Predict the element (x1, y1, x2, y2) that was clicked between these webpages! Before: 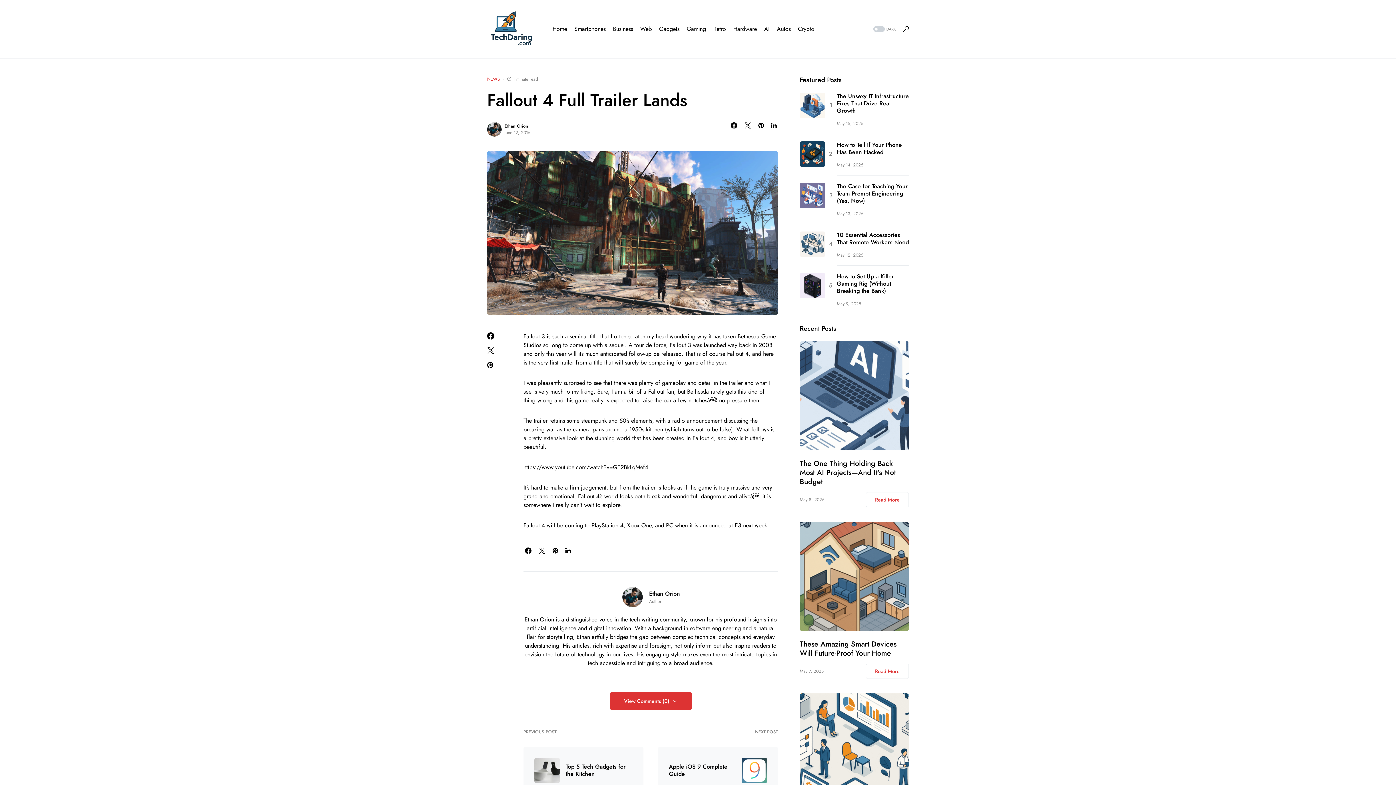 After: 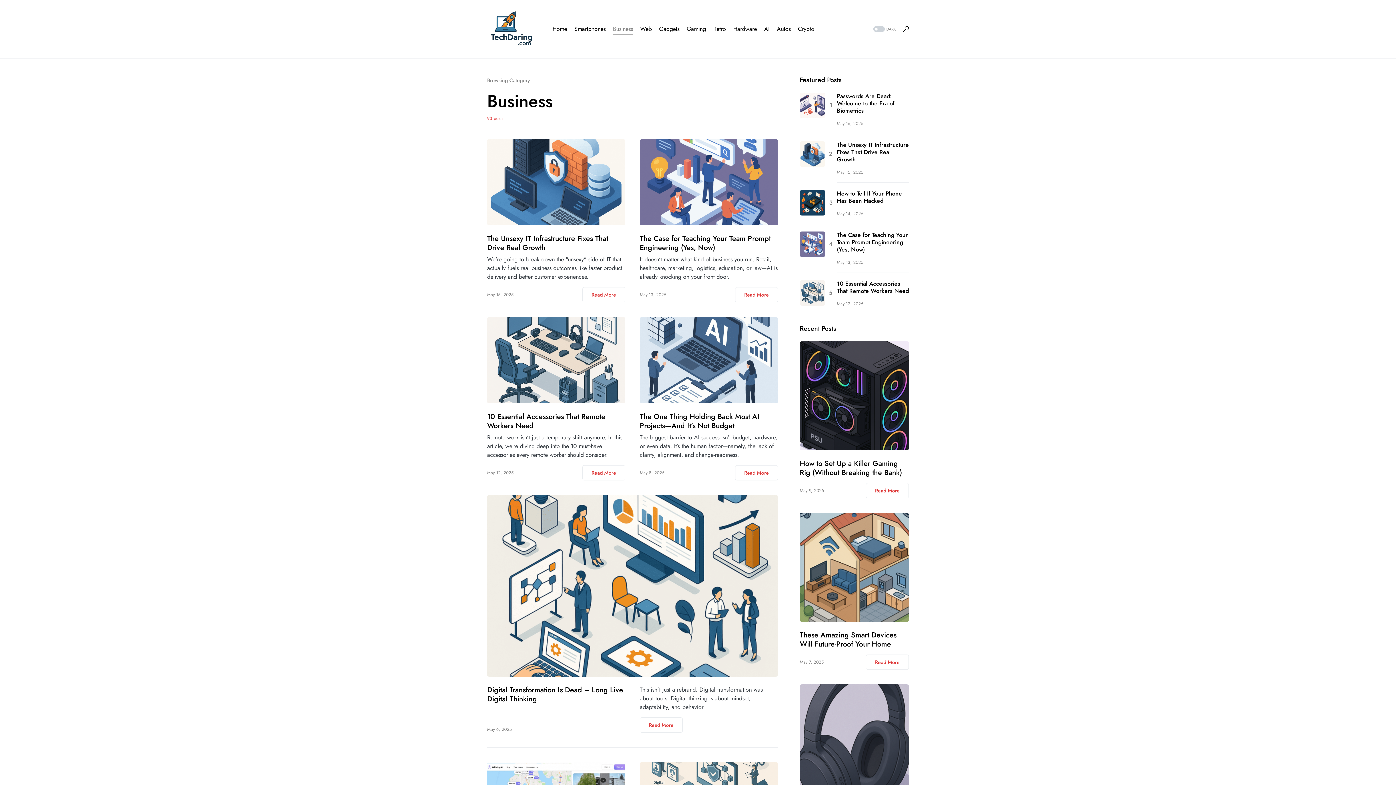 Action: bbox: (613, 0, 633, 58) label: Business